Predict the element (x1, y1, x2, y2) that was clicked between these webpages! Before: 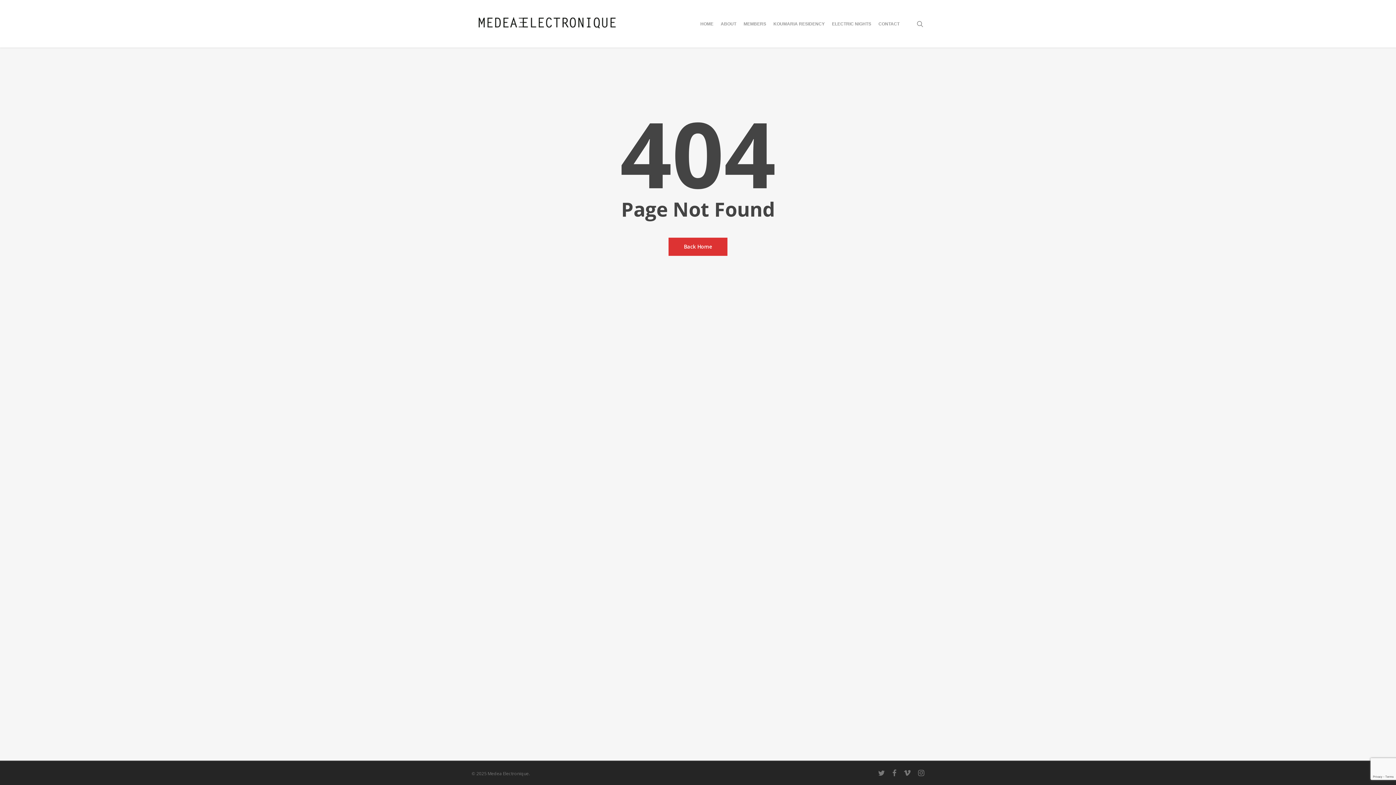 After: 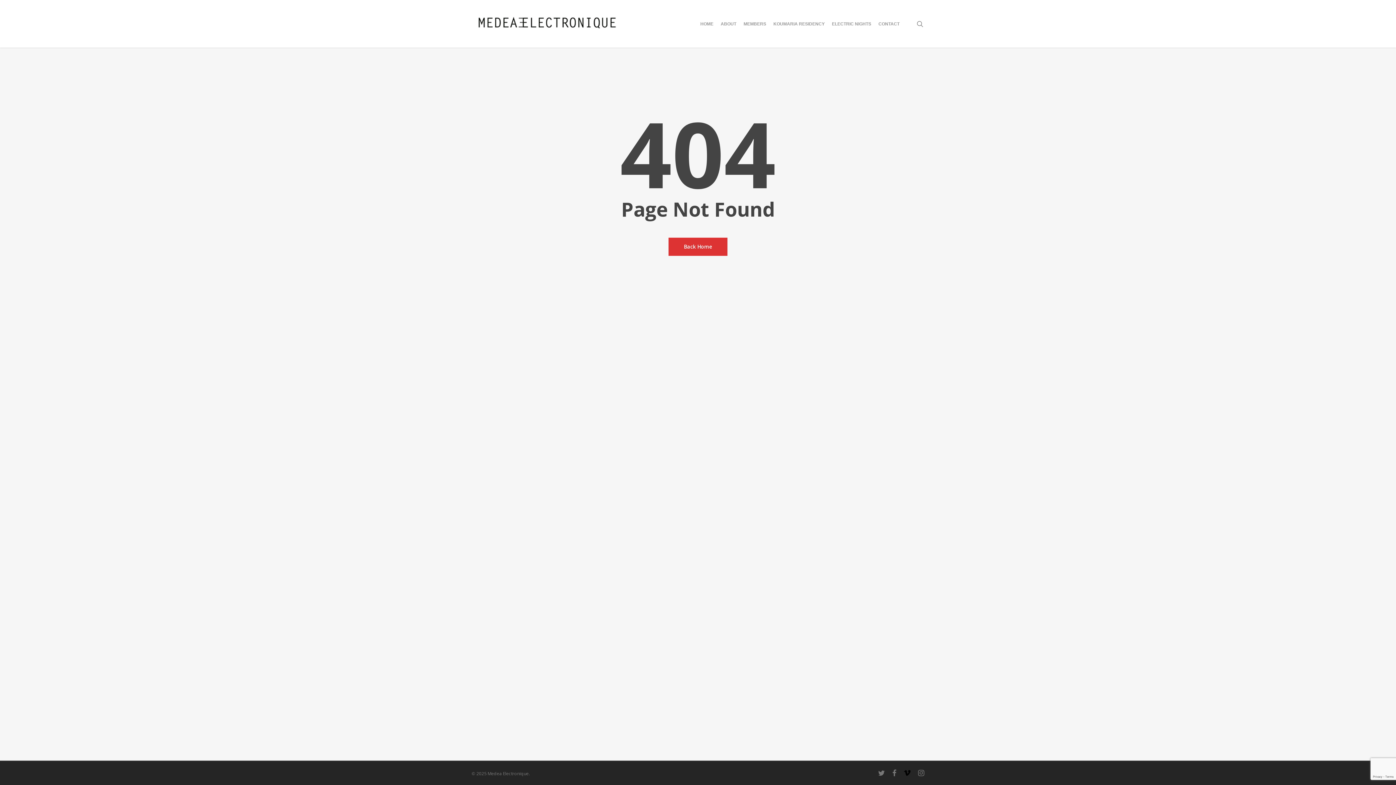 Action: label: vimeo bbox: (903, 769, 911, 777)